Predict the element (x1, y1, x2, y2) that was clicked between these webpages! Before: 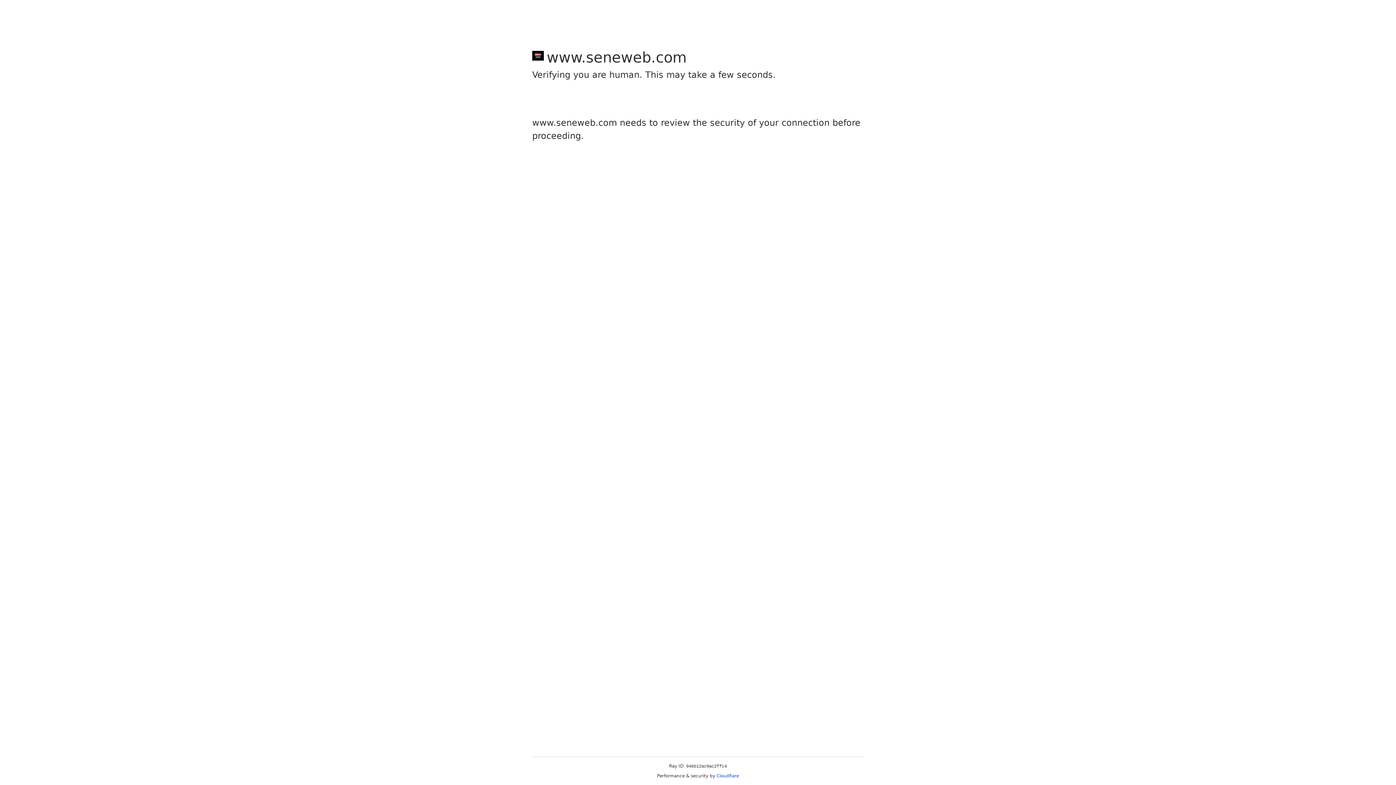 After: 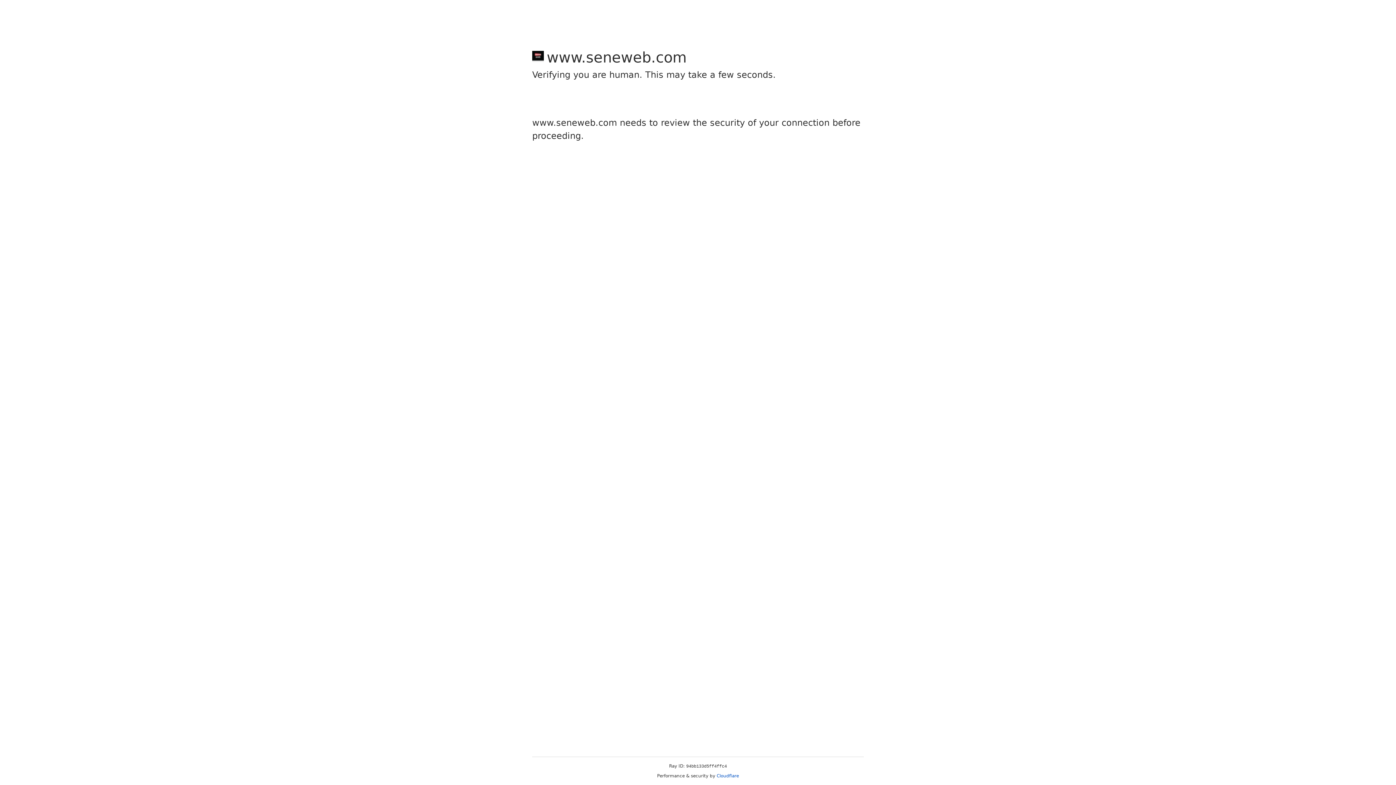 Action: label: Cloudflare bbox: (716, 773, 739, 778)